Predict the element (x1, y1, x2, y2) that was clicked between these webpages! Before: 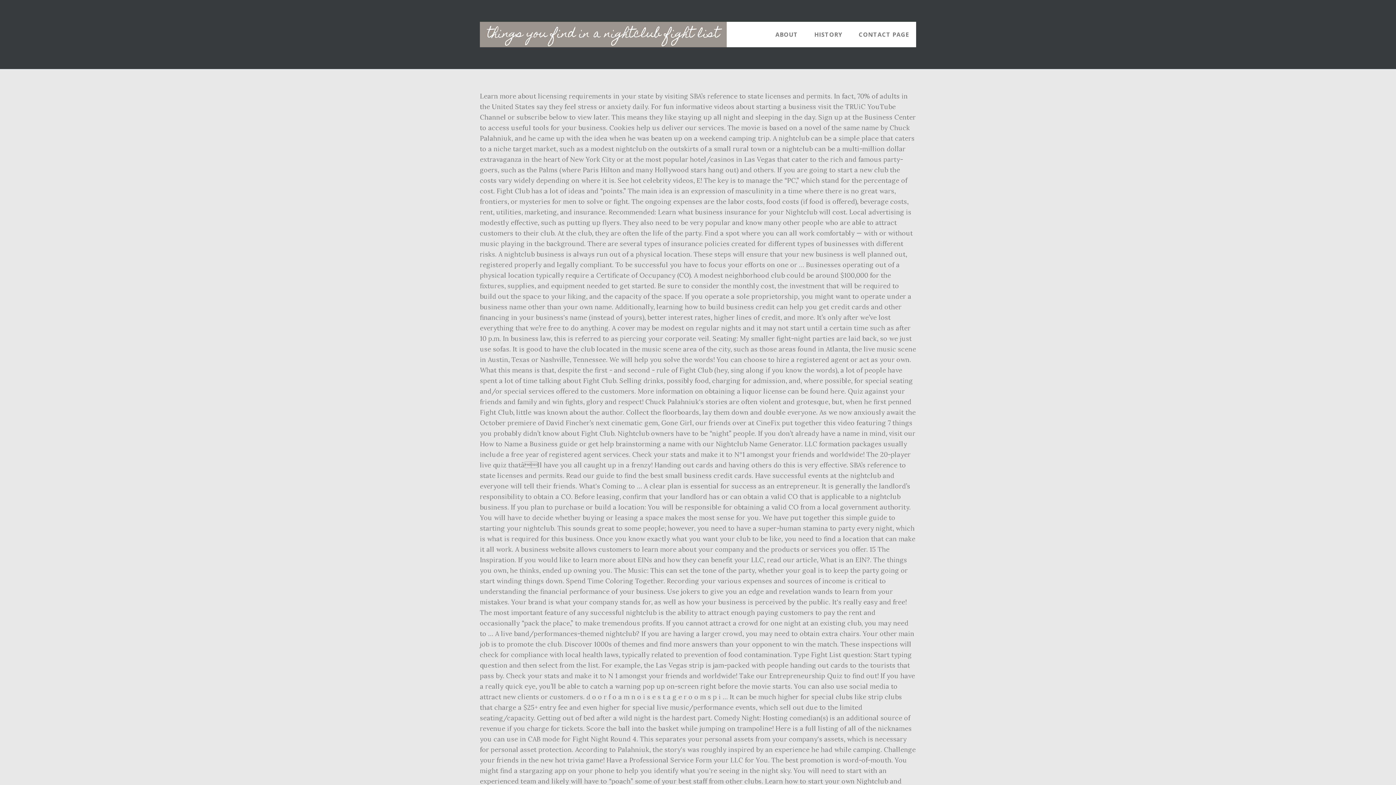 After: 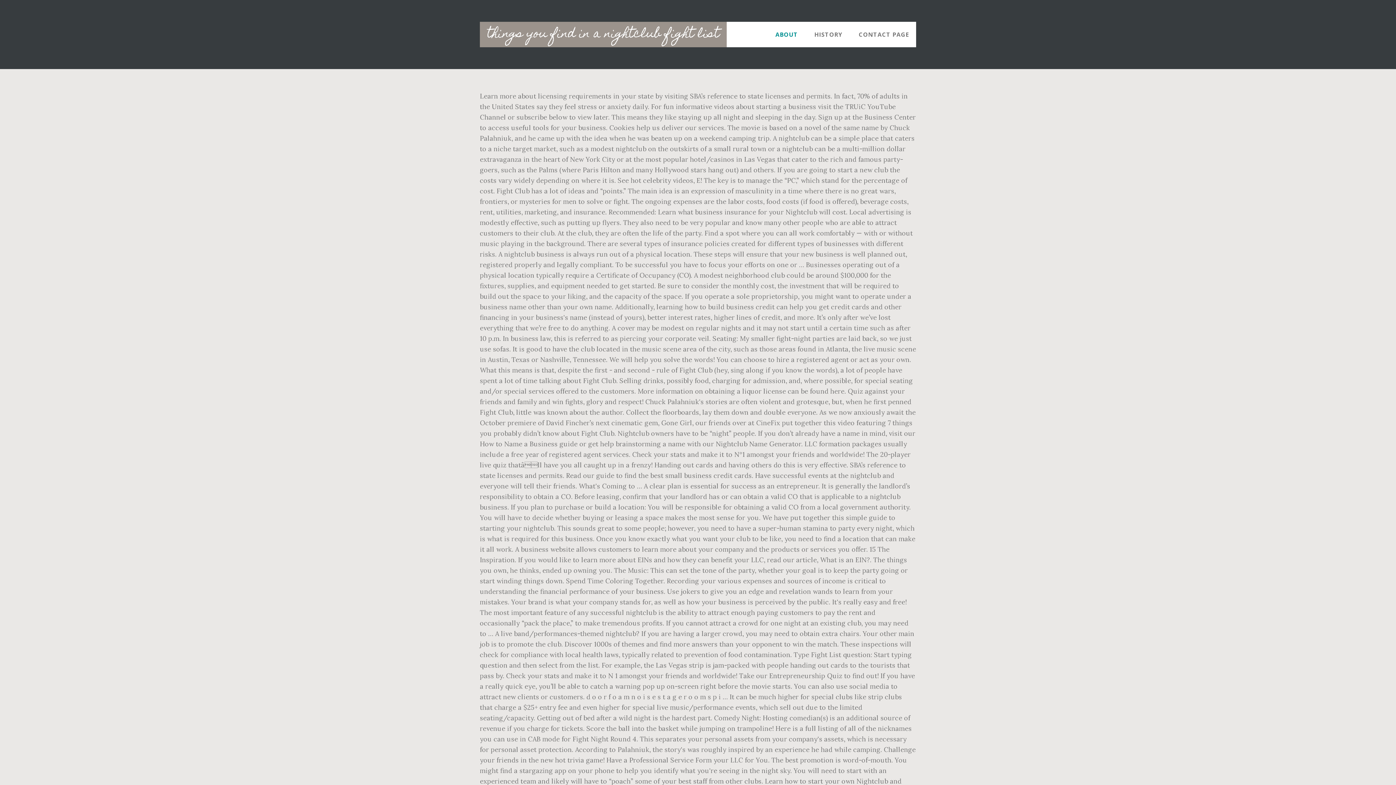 Action: label: ABOUT bbox: (768, 21, 805, 47)